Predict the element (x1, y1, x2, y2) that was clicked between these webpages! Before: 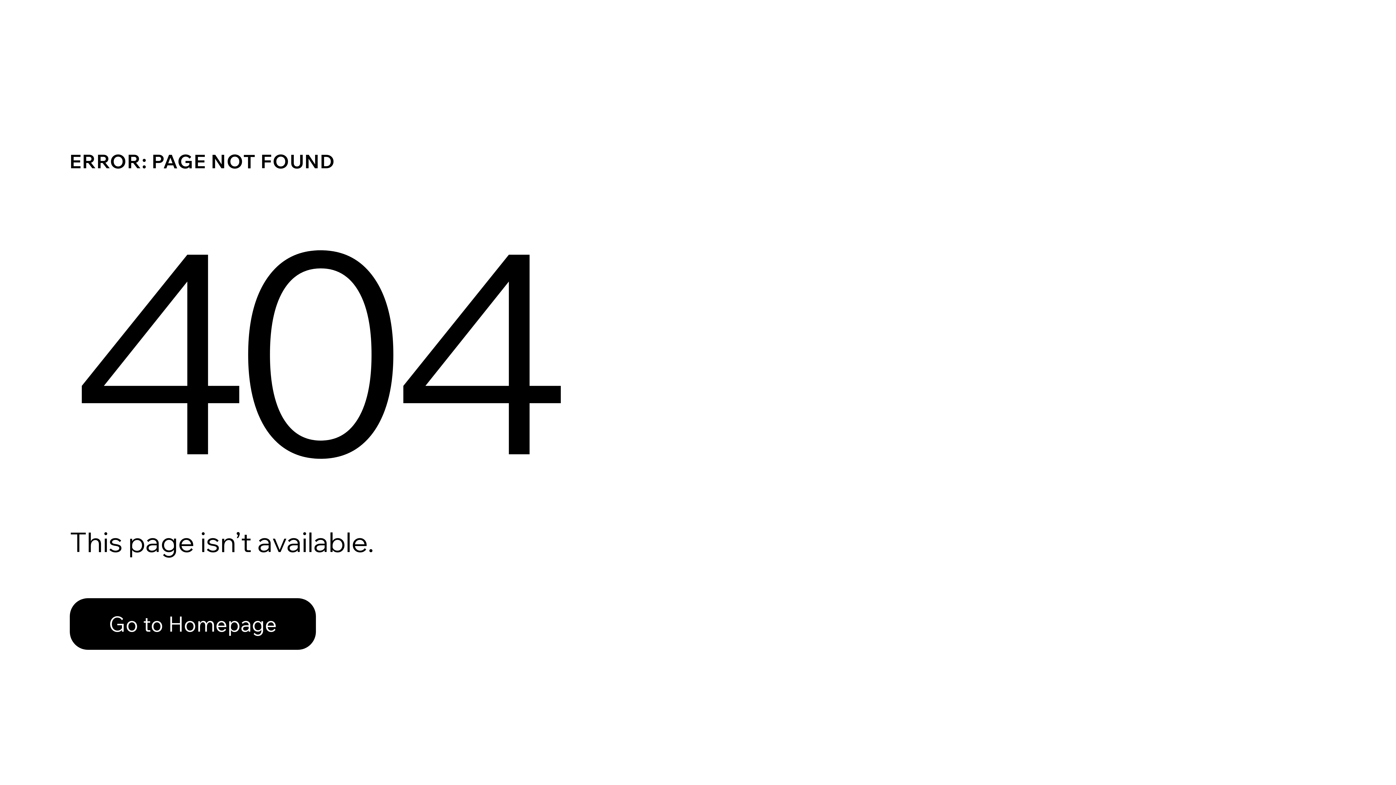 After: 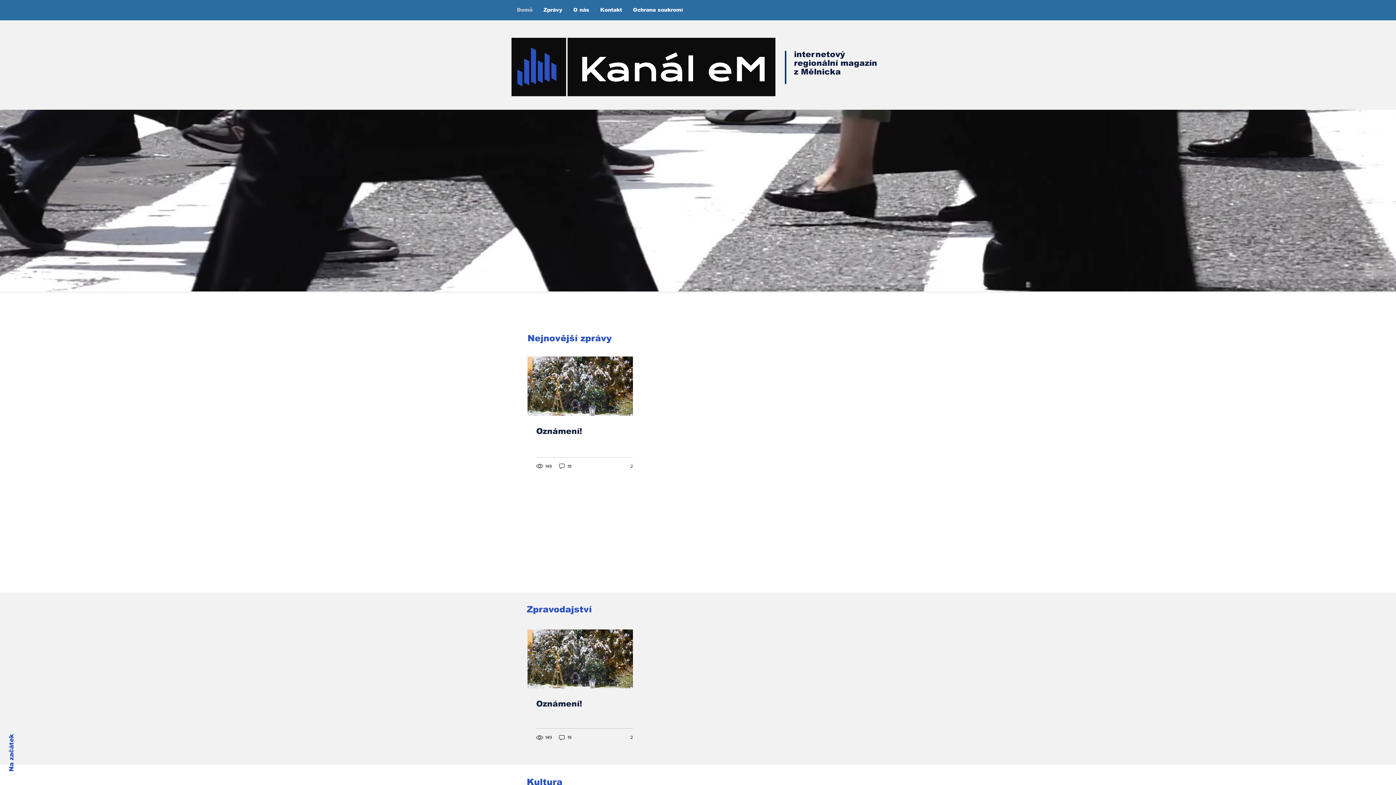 Action: label: Go to Homepage bbox: (69, 598, 316, 650)